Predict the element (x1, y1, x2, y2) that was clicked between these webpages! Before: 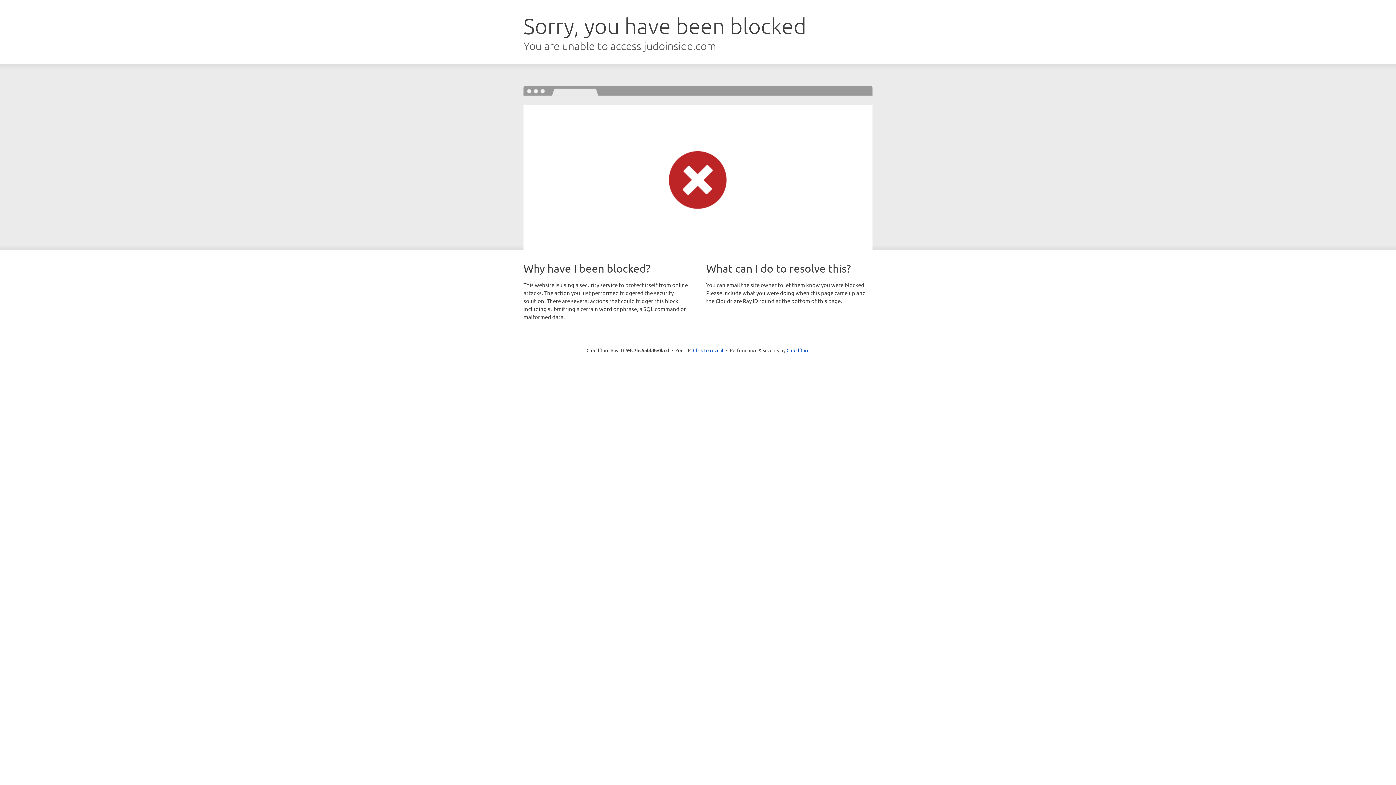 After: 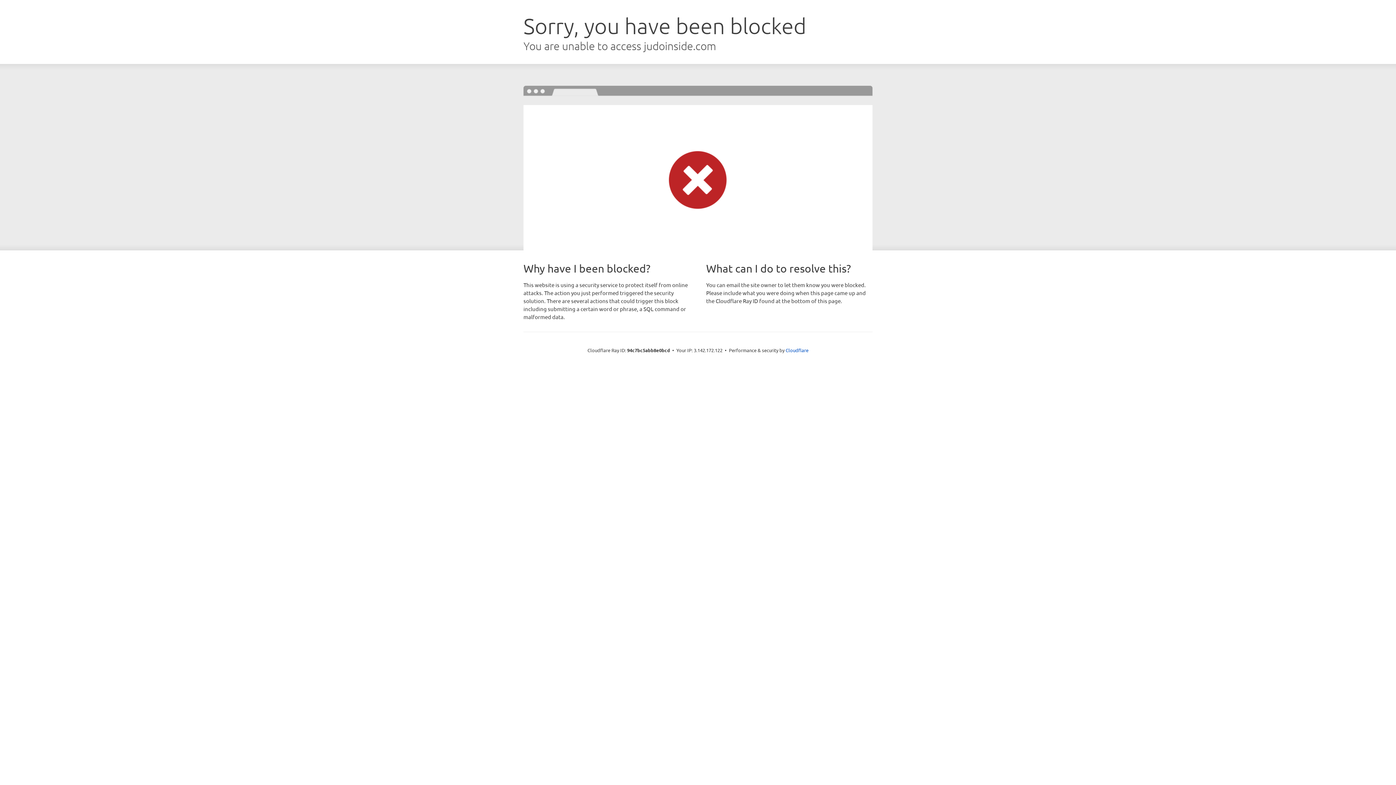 Action: bbox: (693, 346, 723, 353) label: Click to reveal